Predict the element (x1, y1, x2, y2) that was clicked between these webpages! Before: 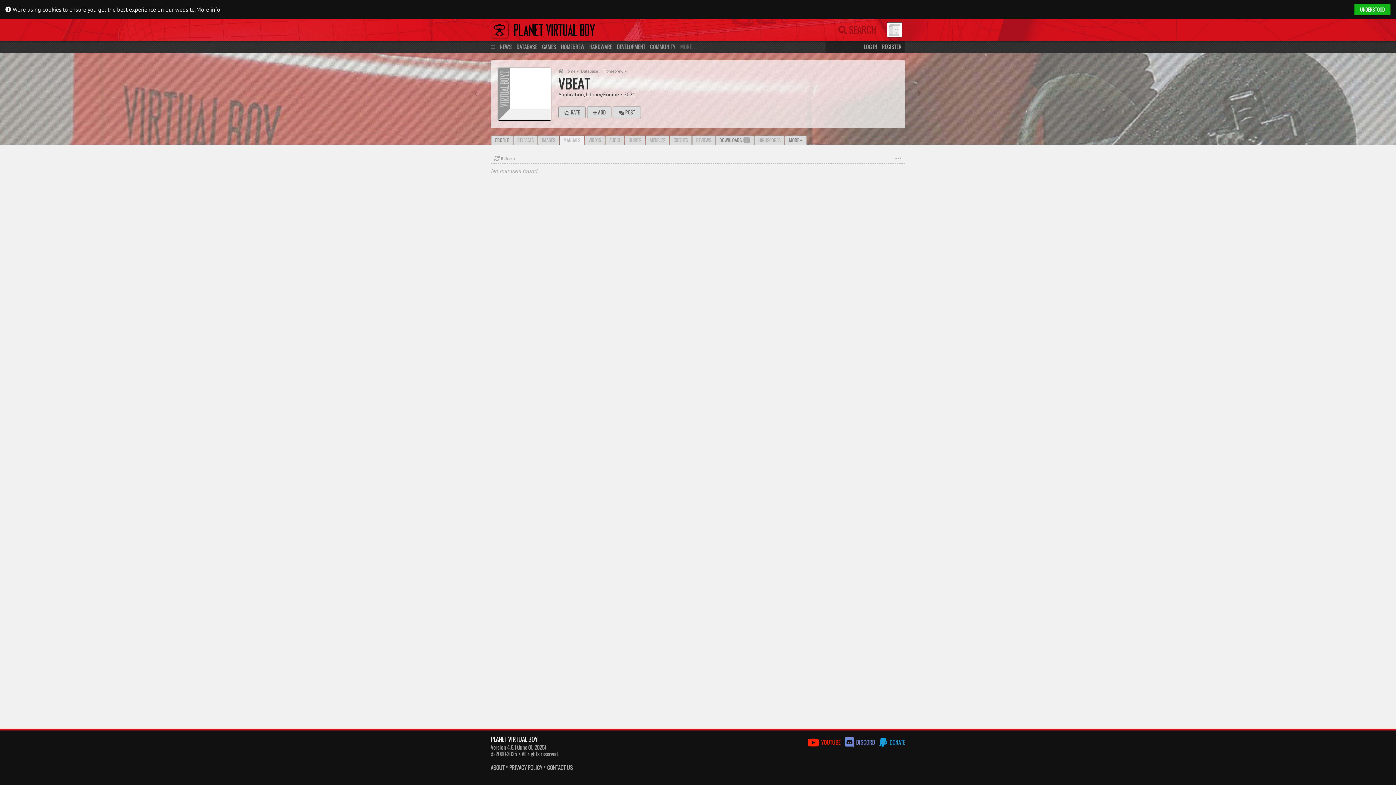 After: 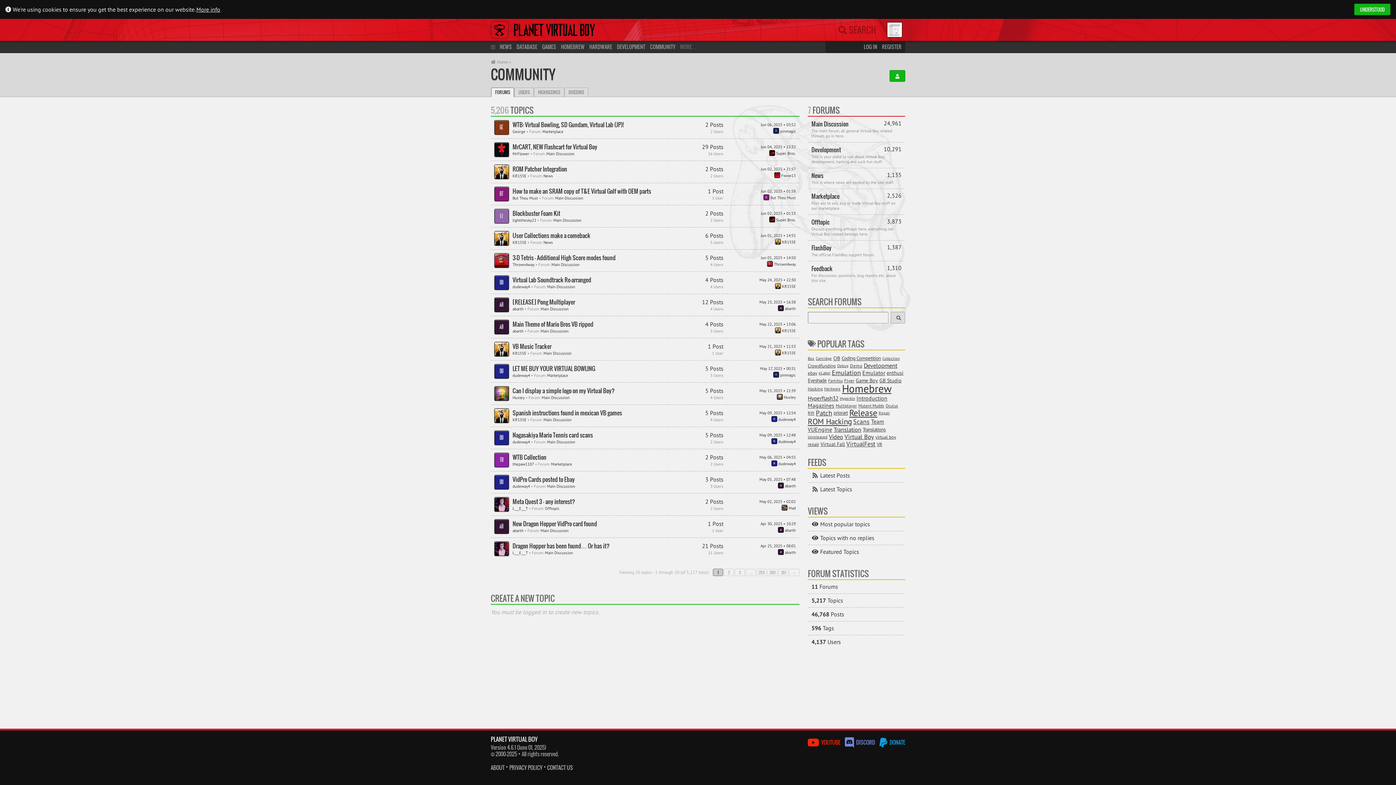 Action: label: COMMUNITY bbox: (650, 42, 679, 50)